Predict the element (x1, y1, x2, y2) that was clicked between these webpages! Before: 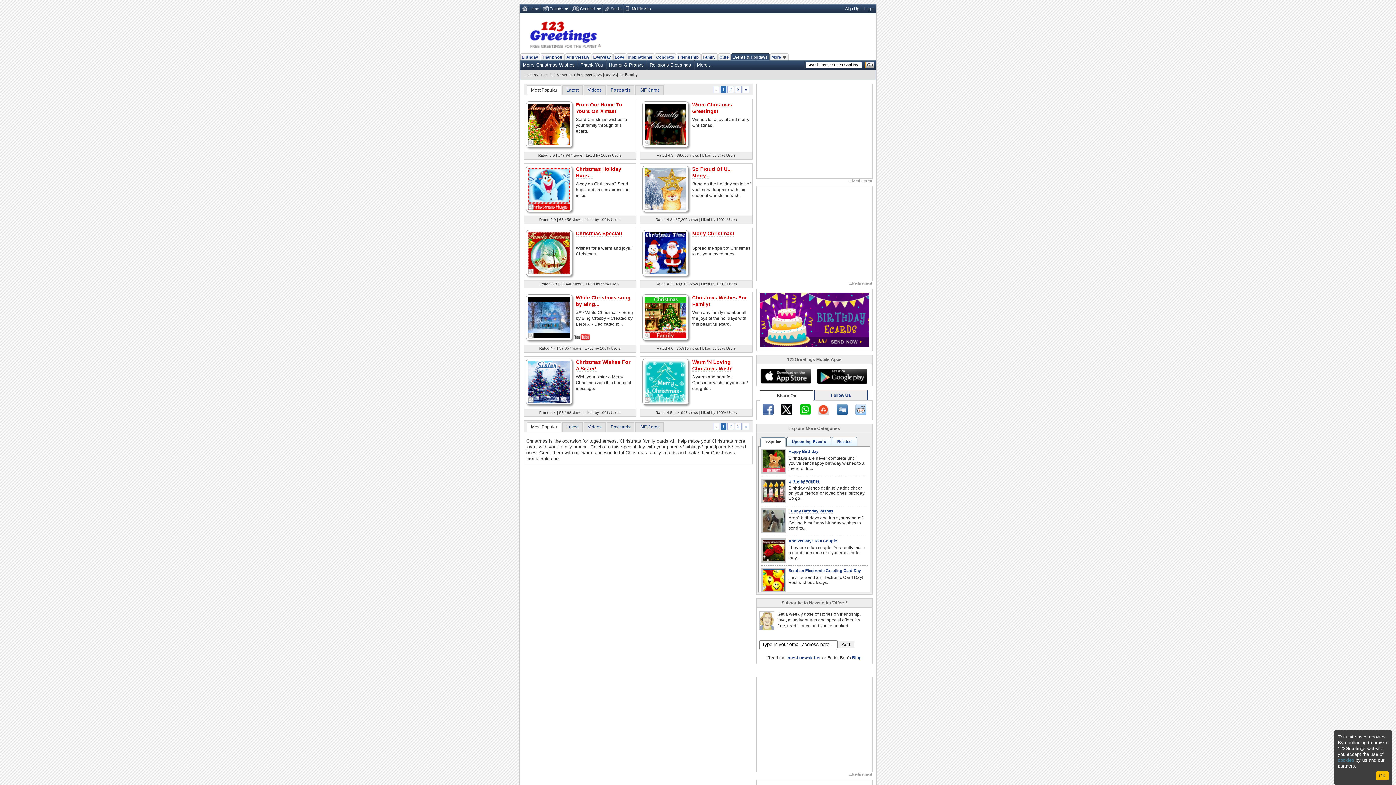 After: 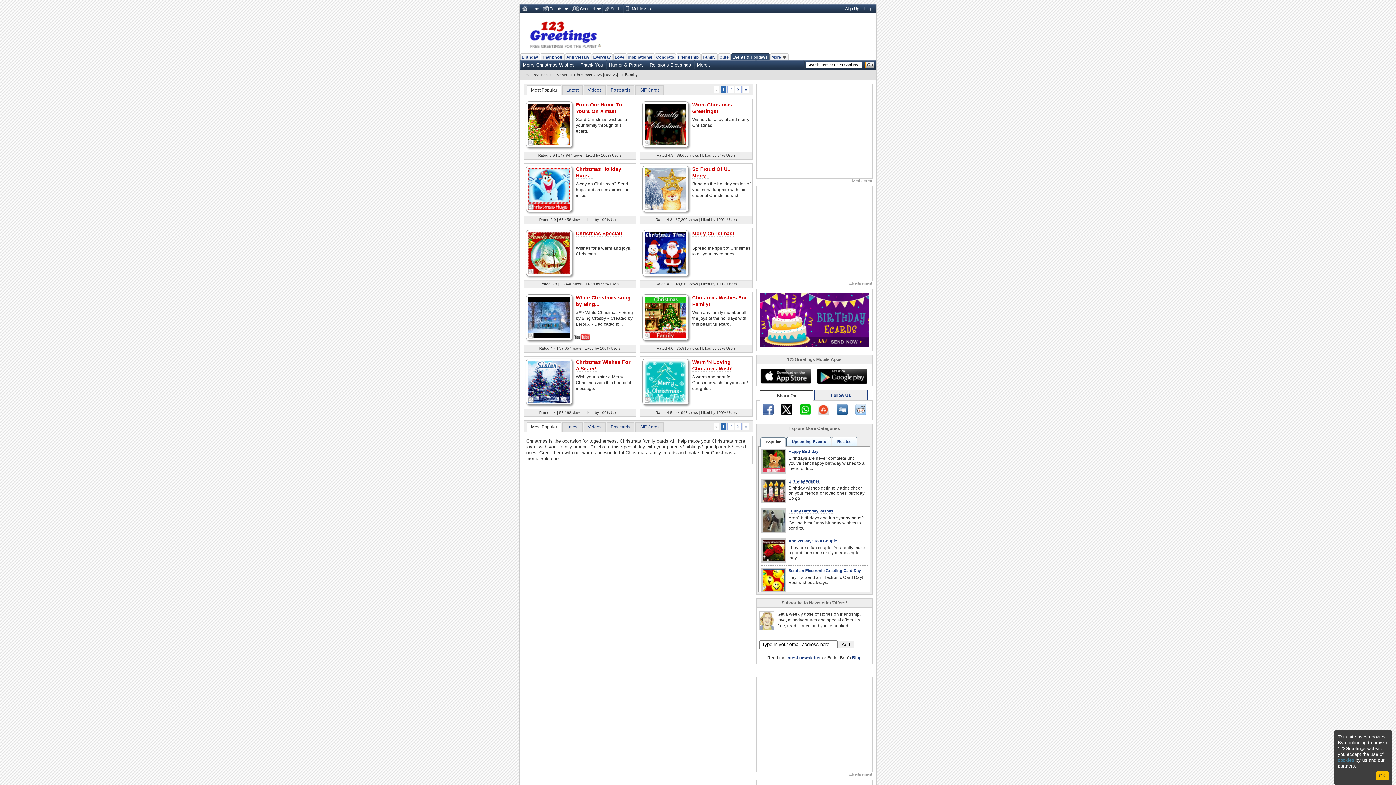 Action: bbox: (837, 404, 848, 415)